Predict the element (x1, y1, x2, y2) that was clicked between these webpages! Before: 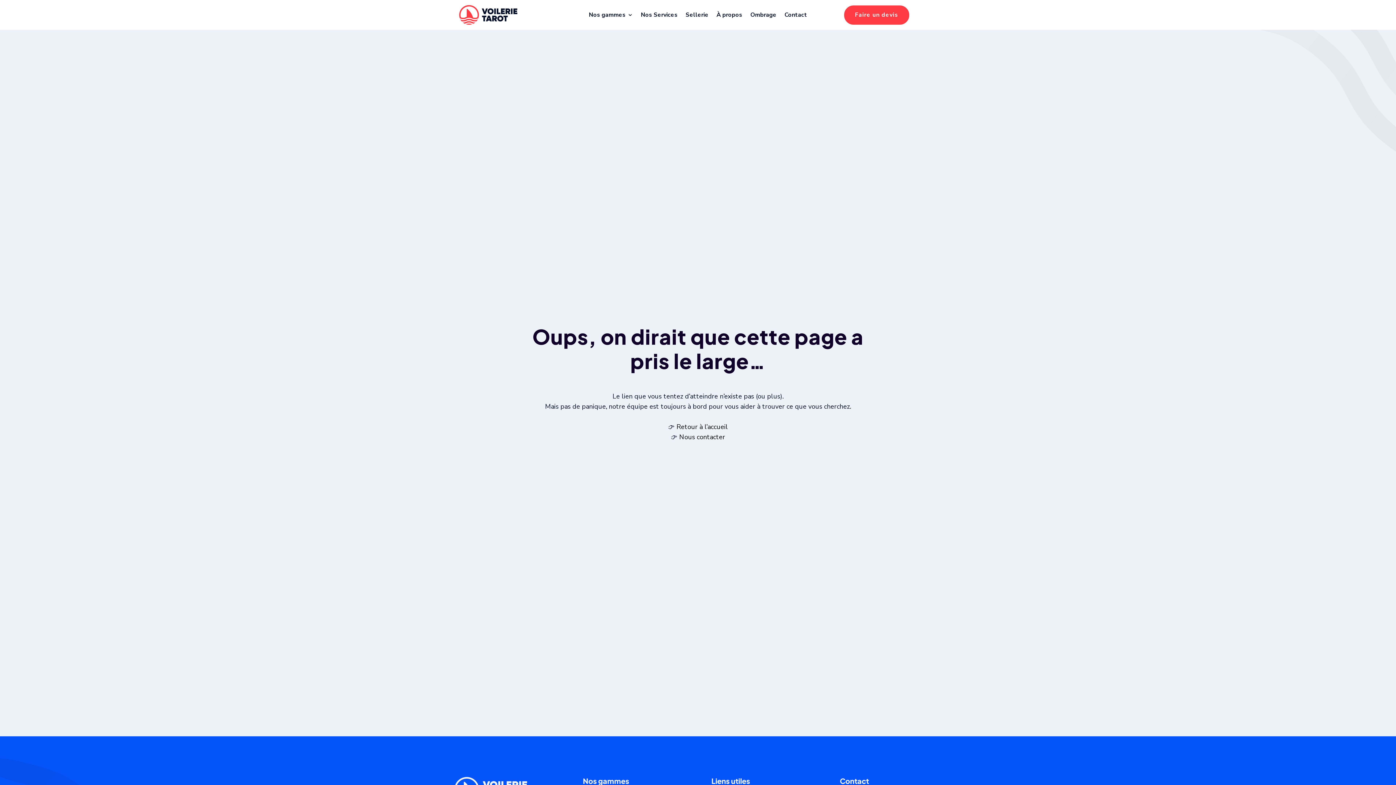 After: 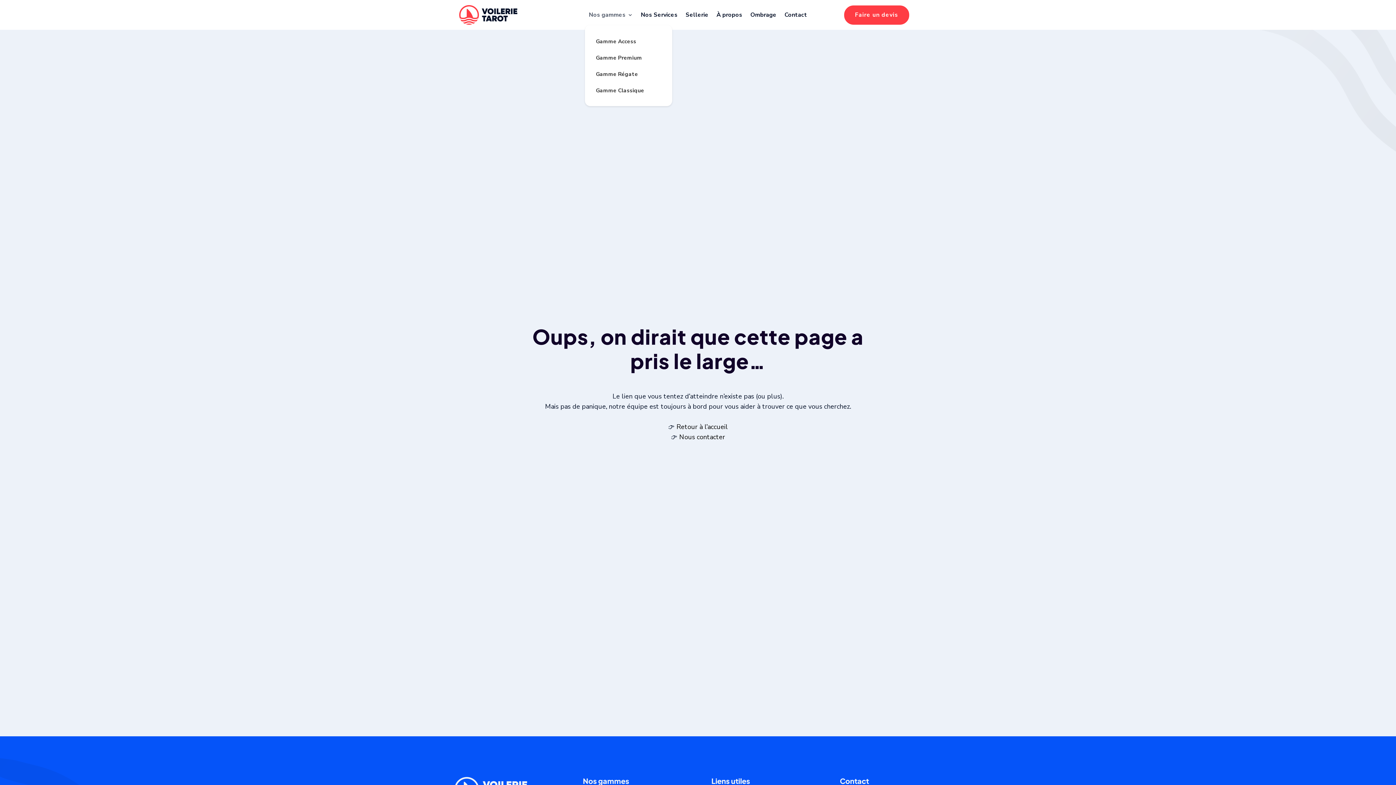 Action: bbox: (589, 10, 633, 21) label: Nos gammes